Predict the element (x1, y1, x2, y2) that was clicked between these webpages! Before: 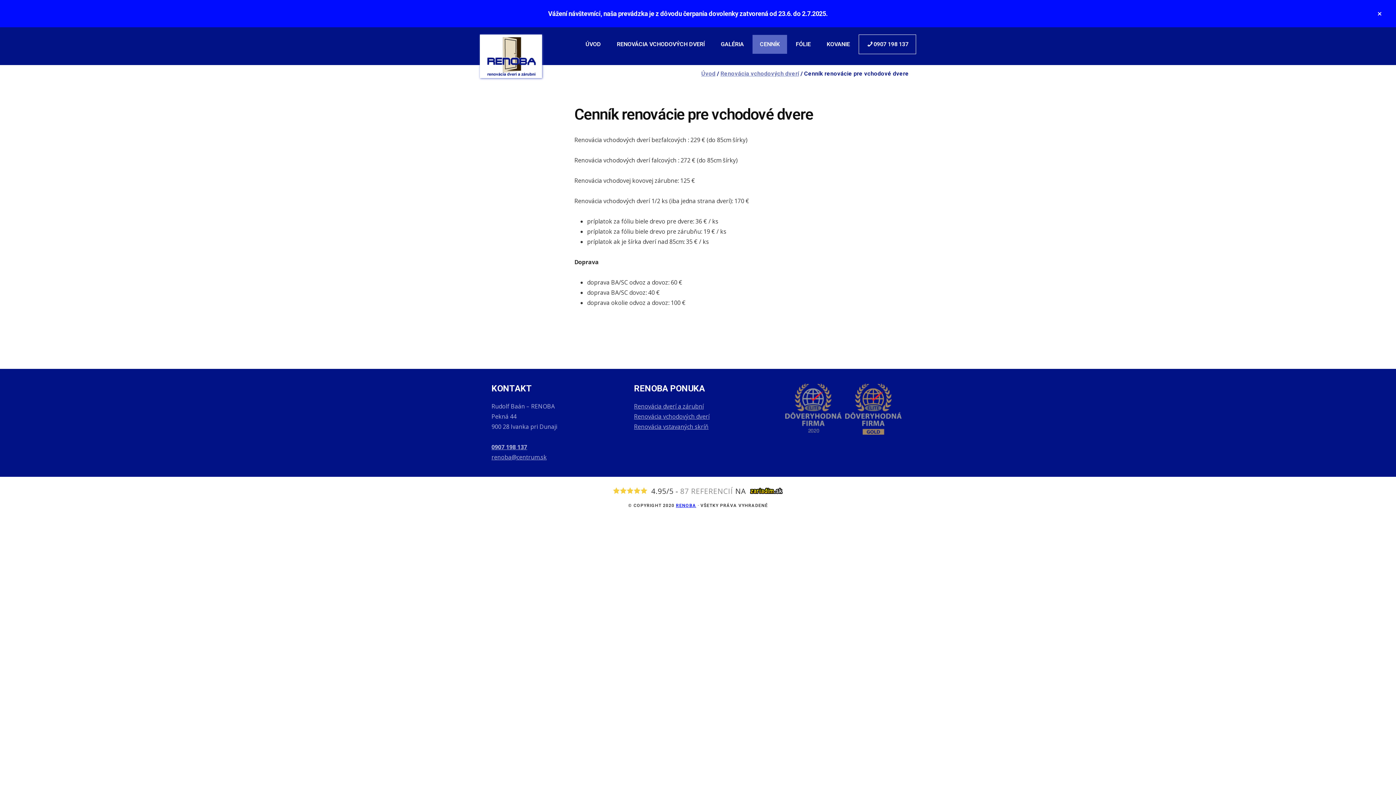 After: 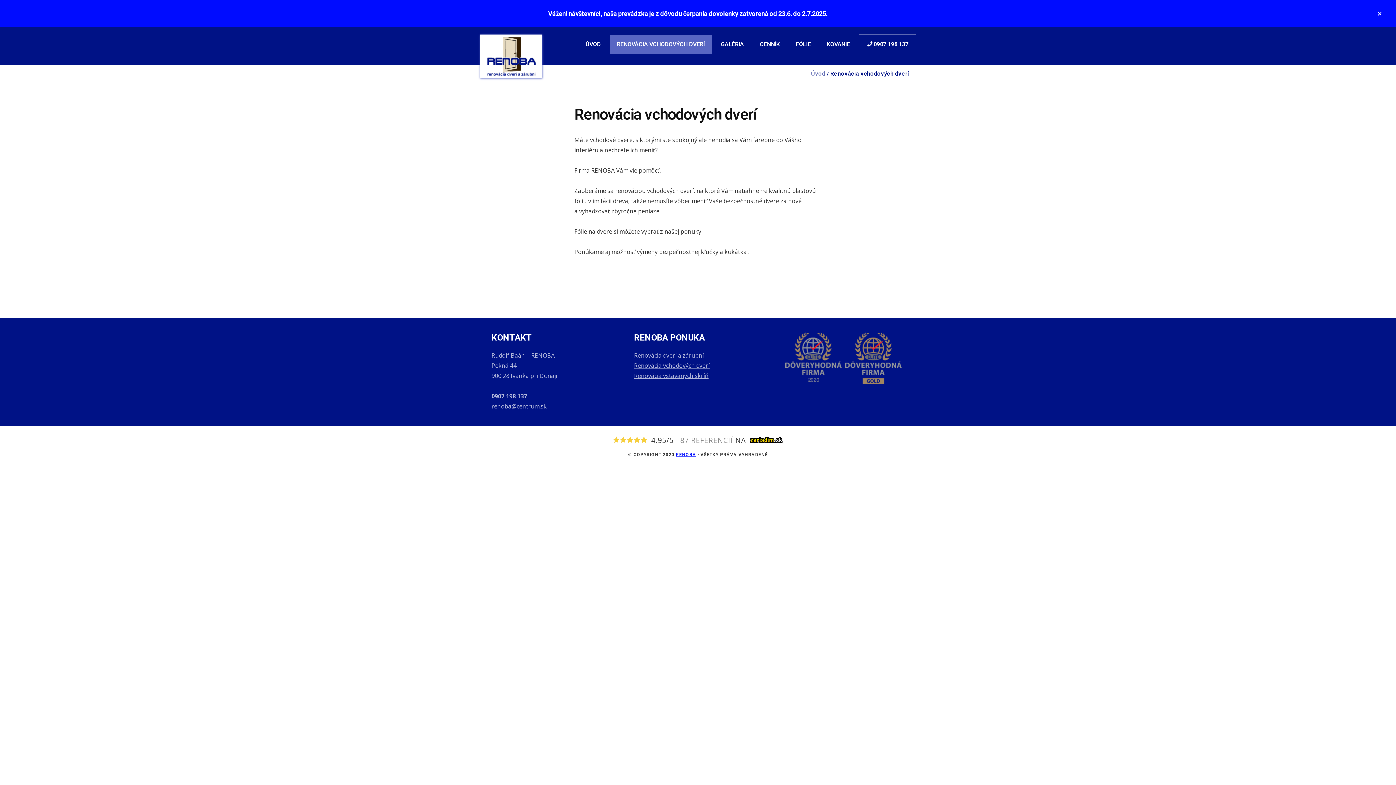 Action: bbox: (609, 34, 712, 53) label: RENOVÁCIA VCHODOVÝCH DVERÍ